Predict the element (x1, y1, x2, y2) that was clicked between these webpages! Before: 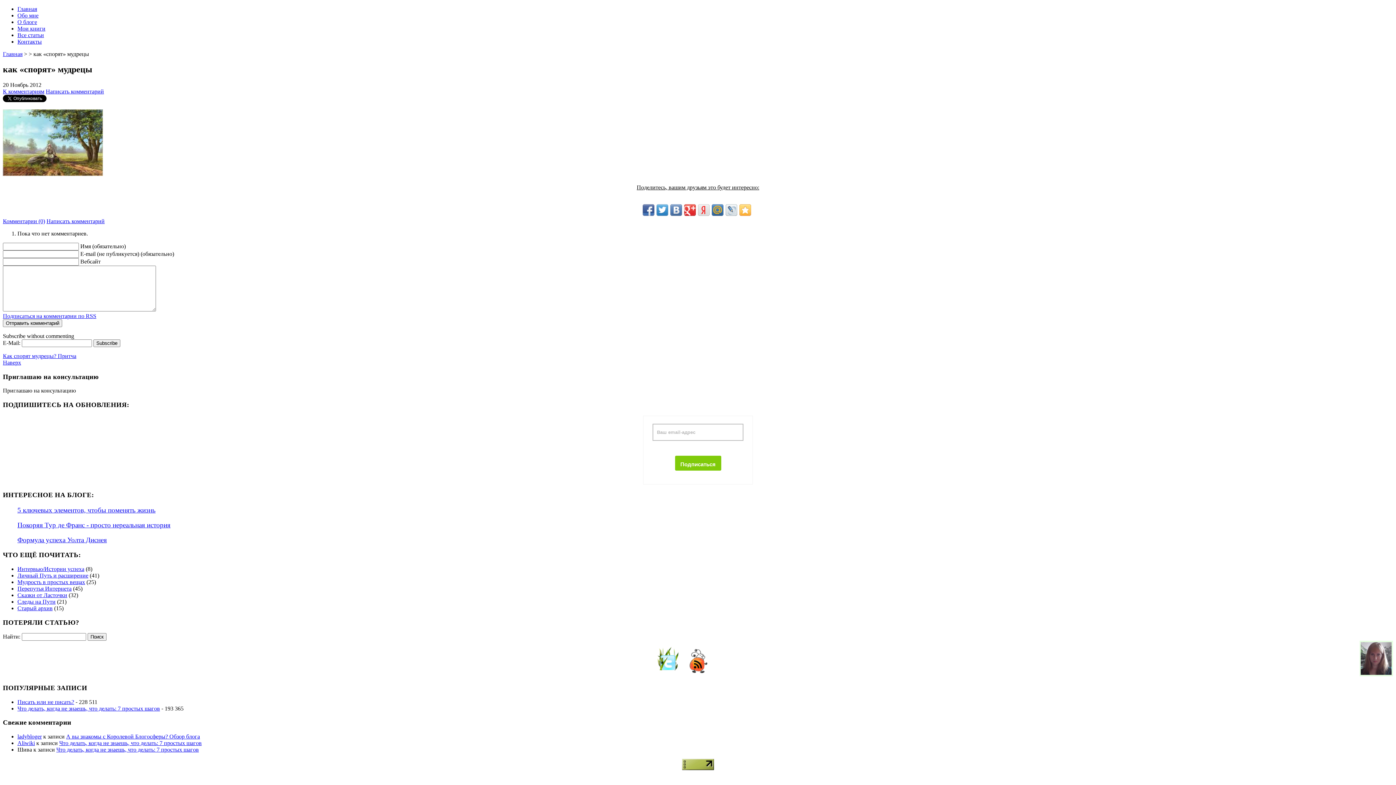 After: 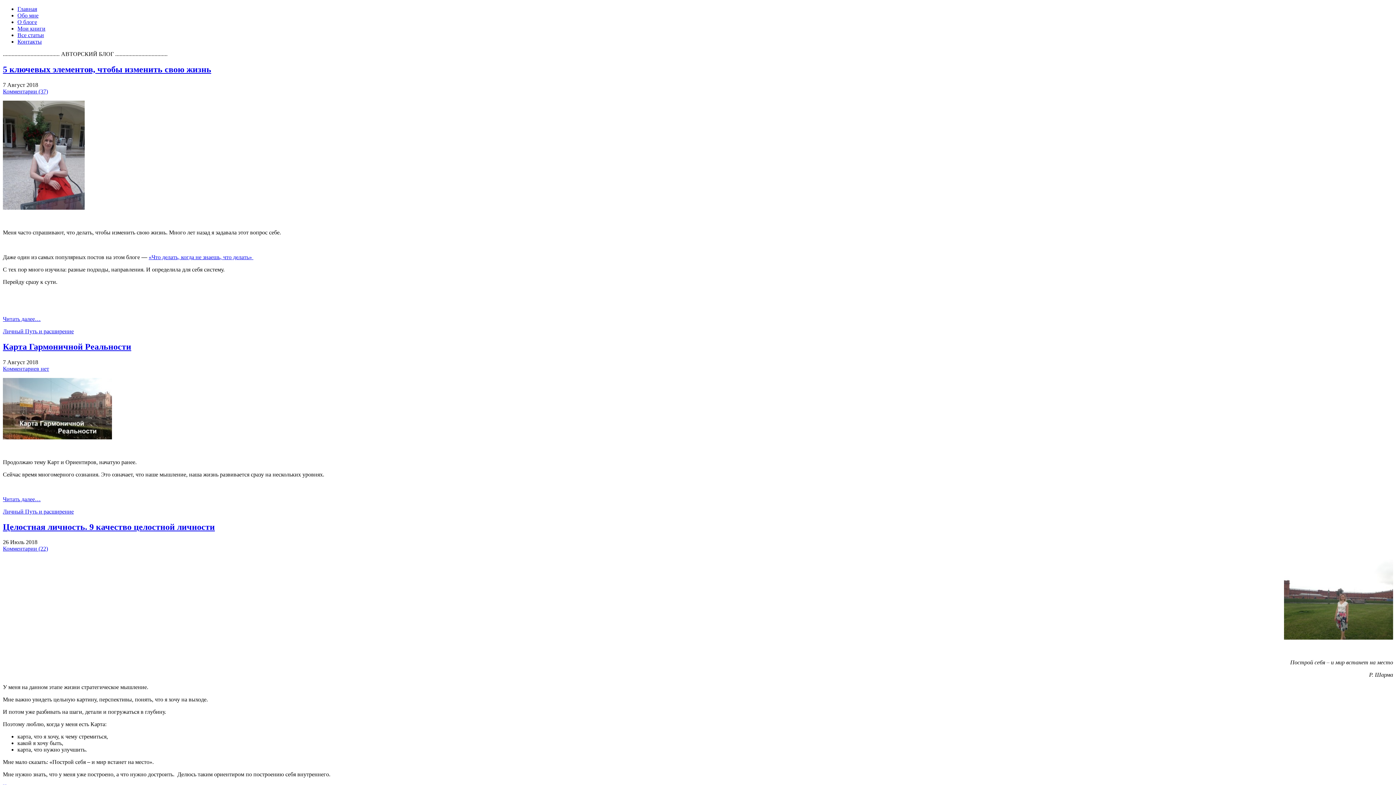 Action: bbox: (17, 5, 37, 12) label: Главная